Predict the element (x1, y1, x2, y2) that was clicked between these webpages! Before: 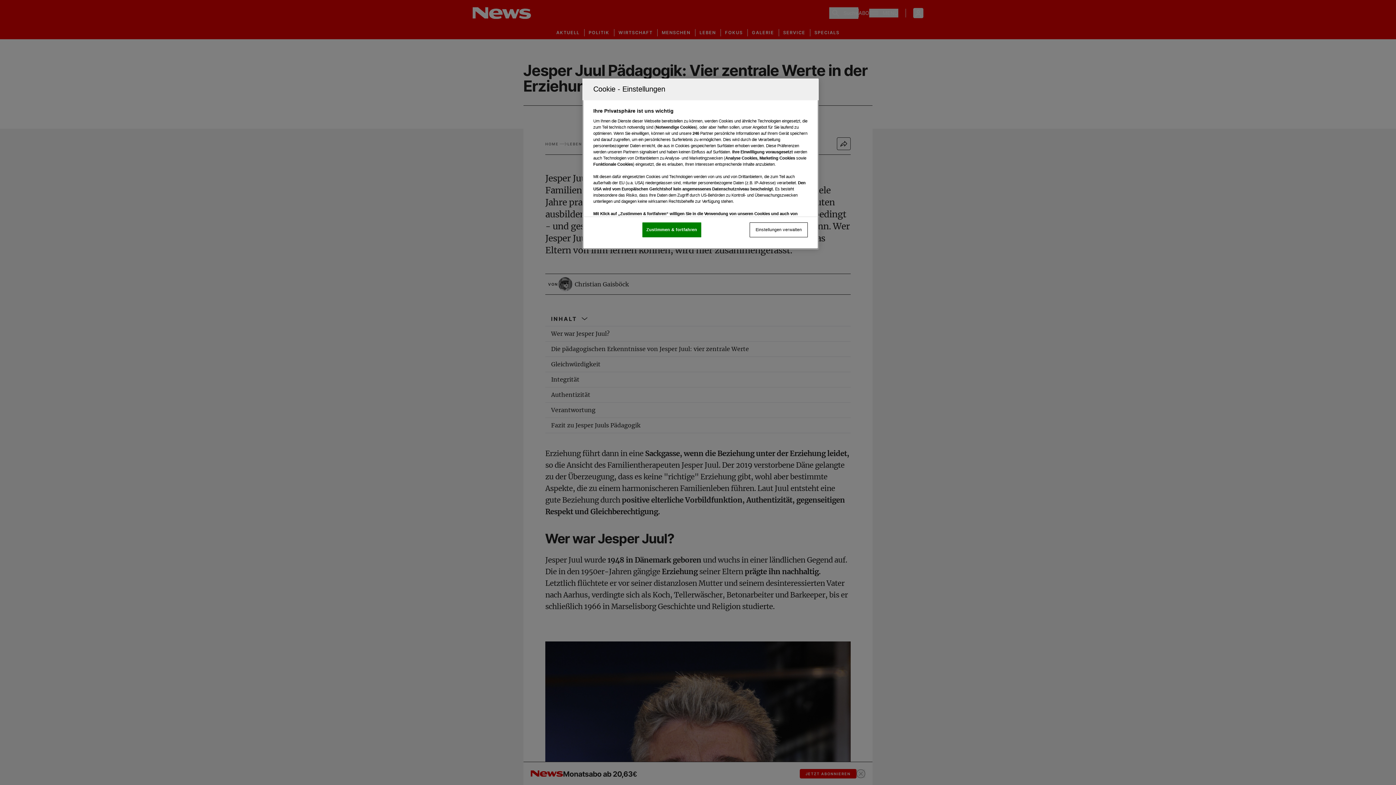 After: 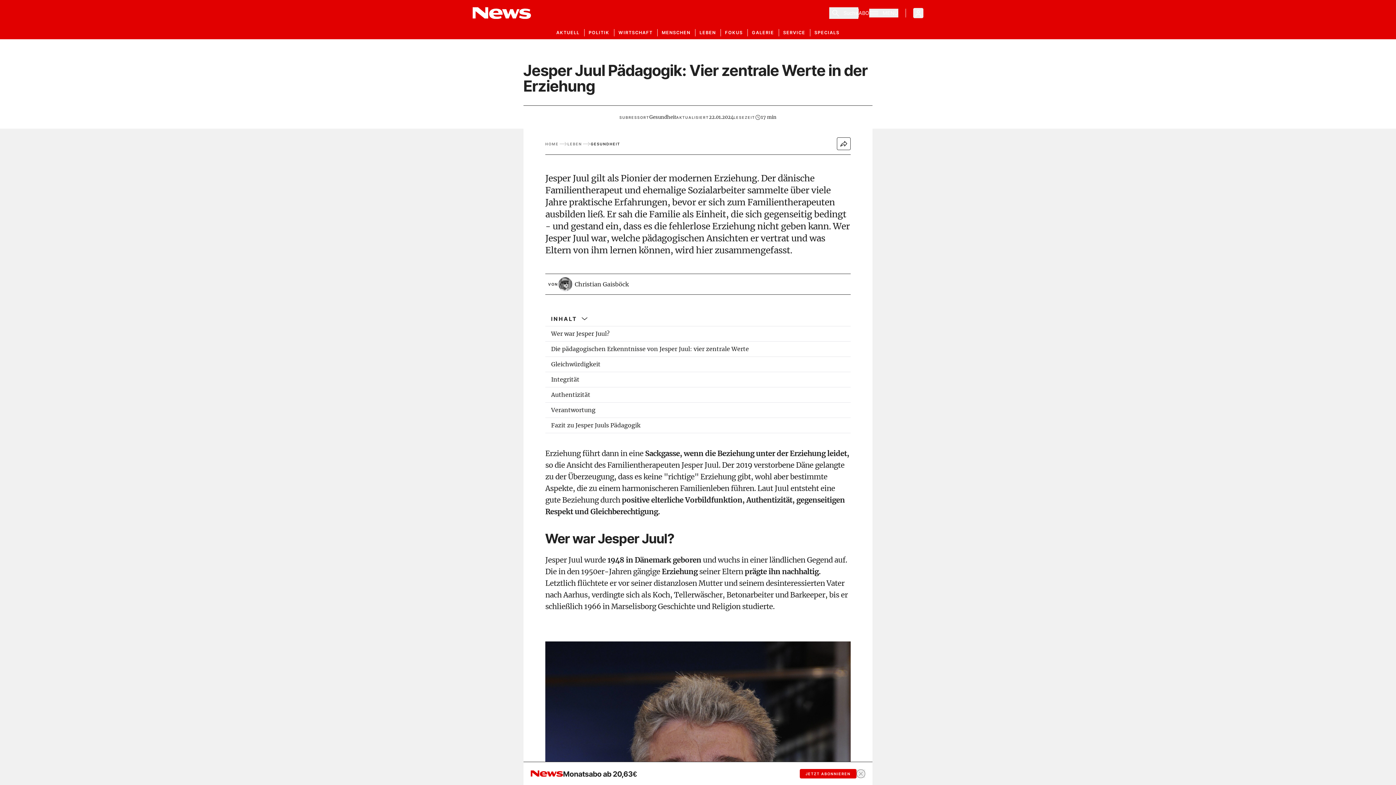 Action: label: Zustimmen & fortfahren bbox: (642, 222, 701, 237)